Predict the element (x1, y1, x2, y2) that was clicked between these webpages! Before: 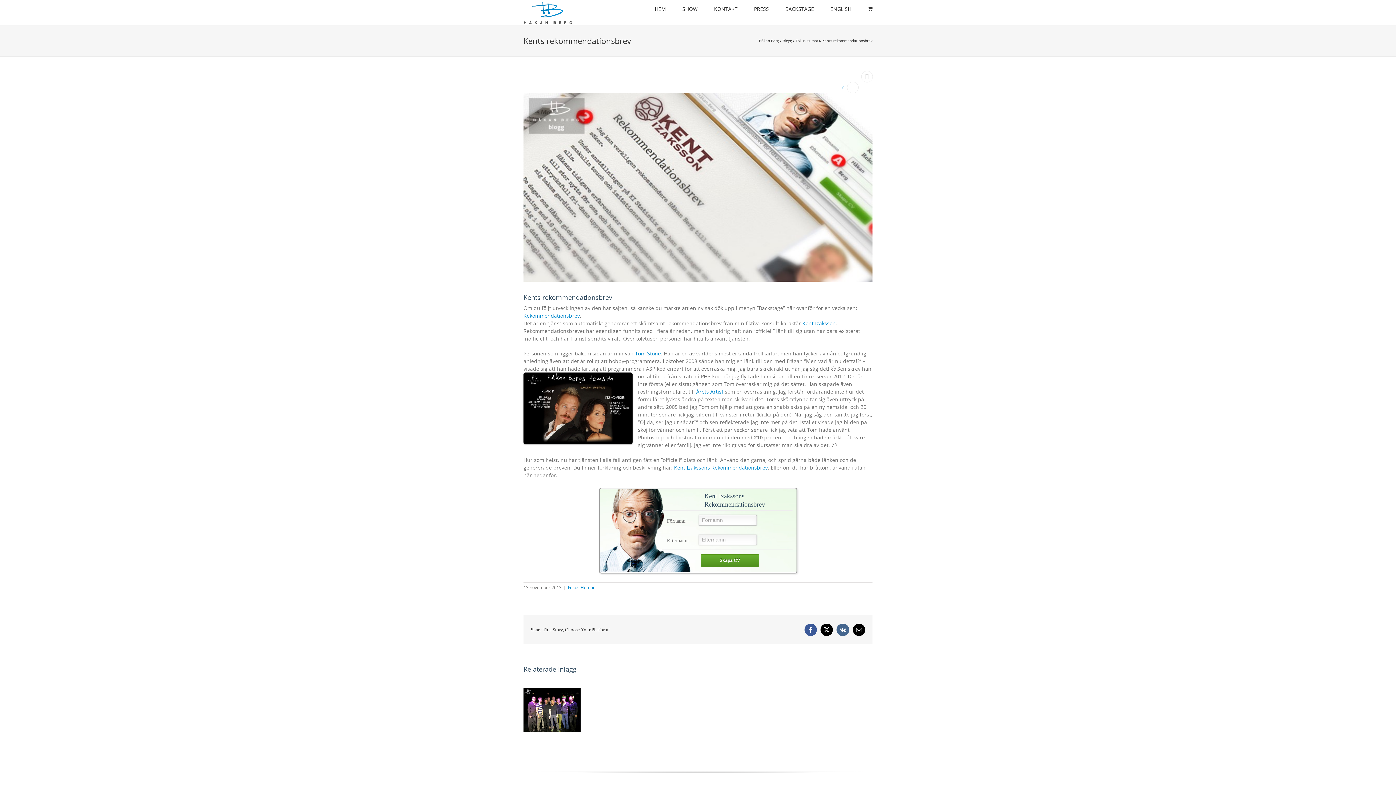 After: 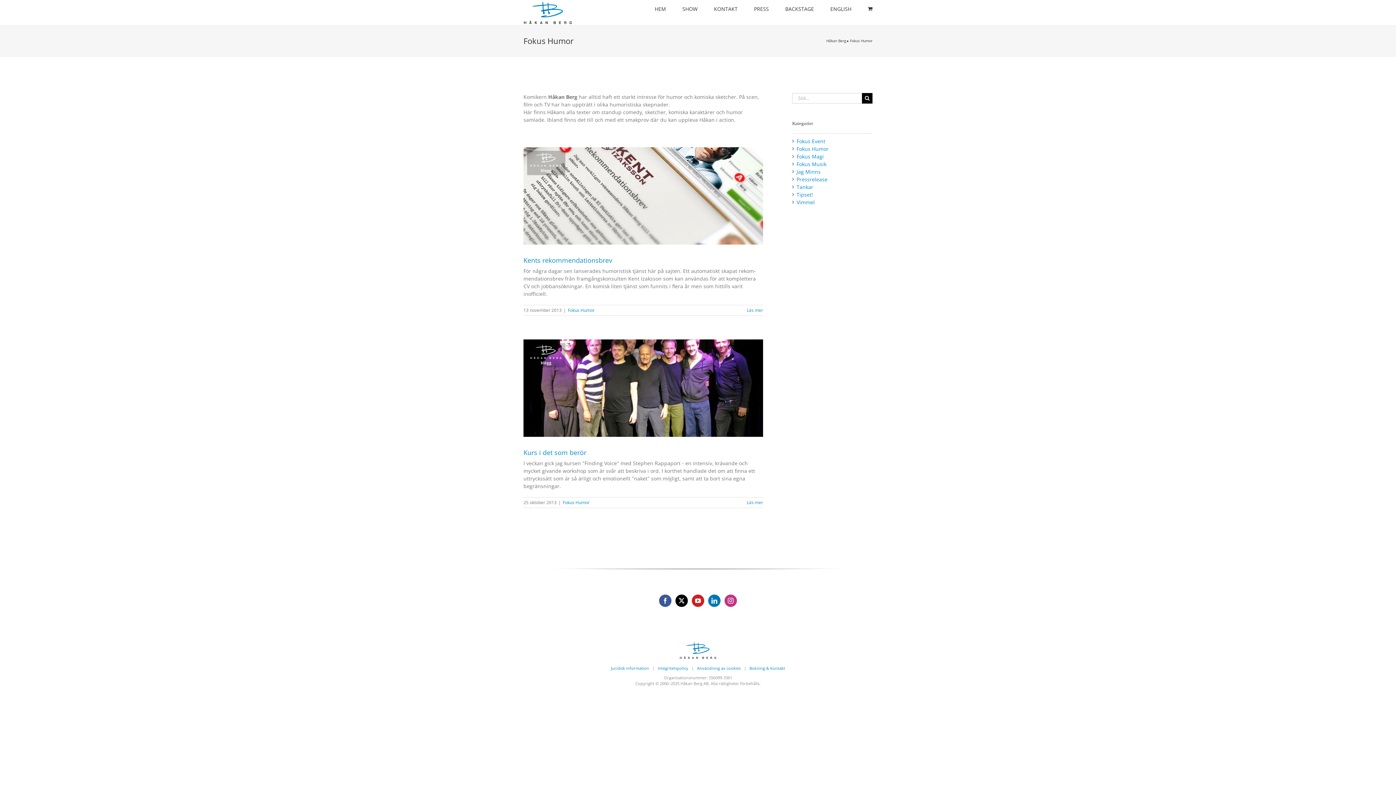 Action: label: Fokus Humor bbox: (796, 38, 818, 43)